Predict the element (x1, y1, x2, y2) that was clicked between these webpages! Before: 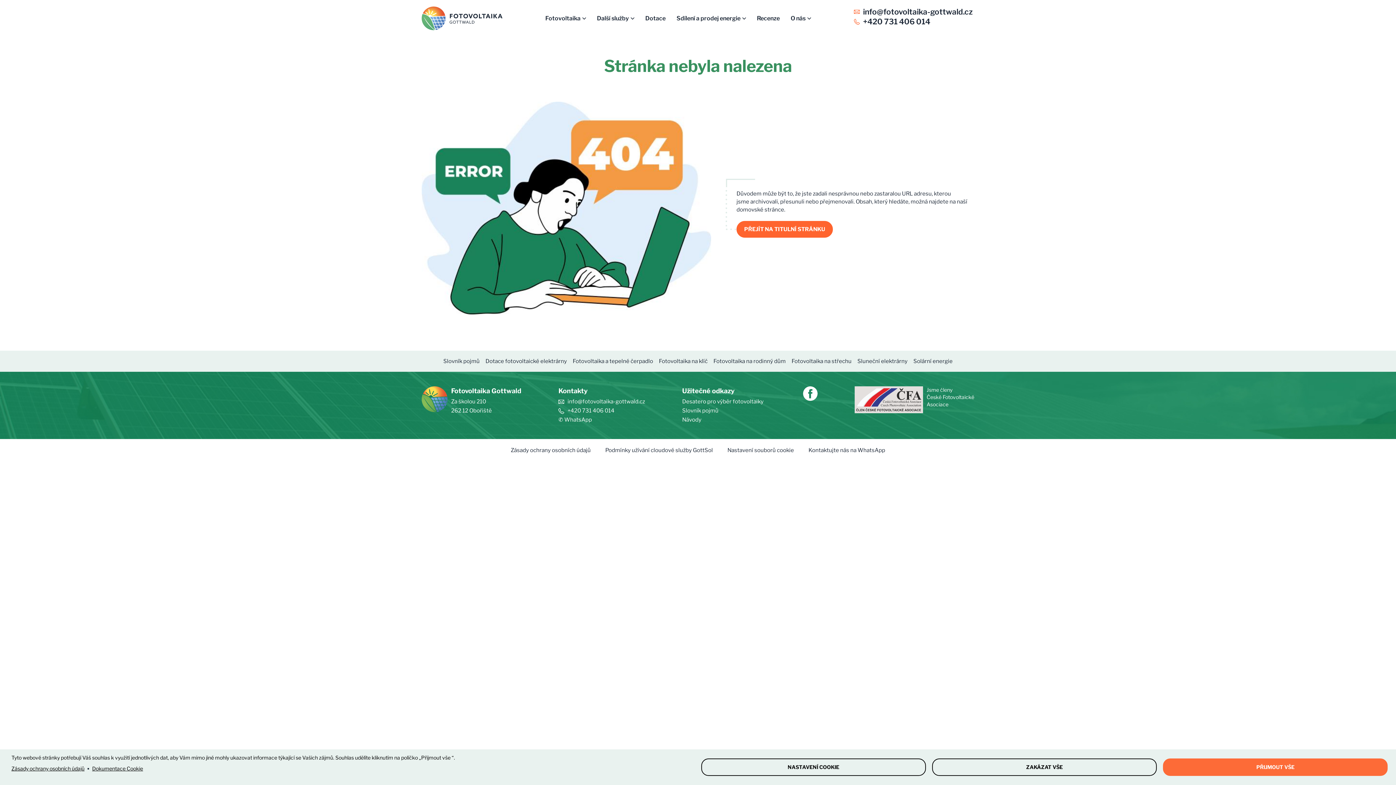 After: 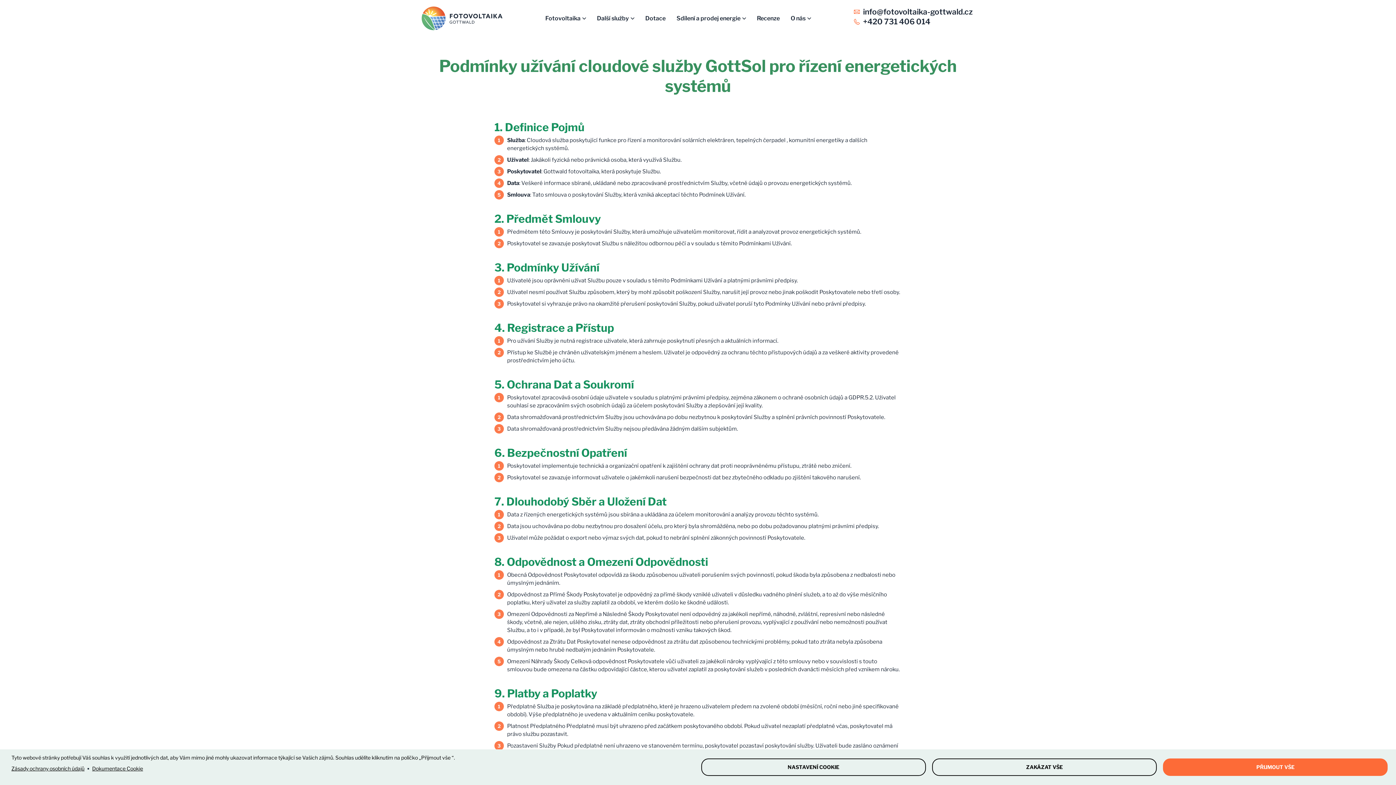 Action: label: Podmínky užívání cloudové služby GottSol bbox: (605, 447, 713, 453)